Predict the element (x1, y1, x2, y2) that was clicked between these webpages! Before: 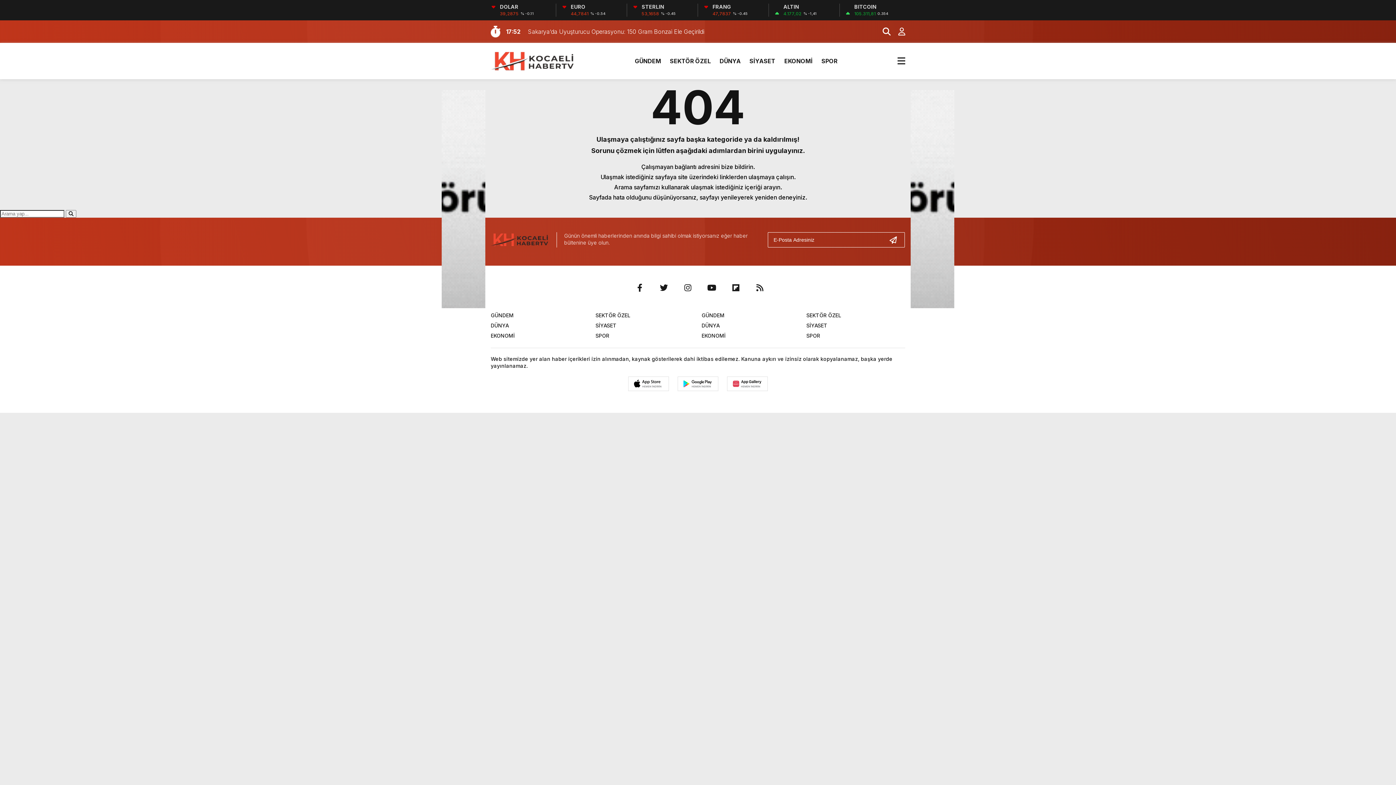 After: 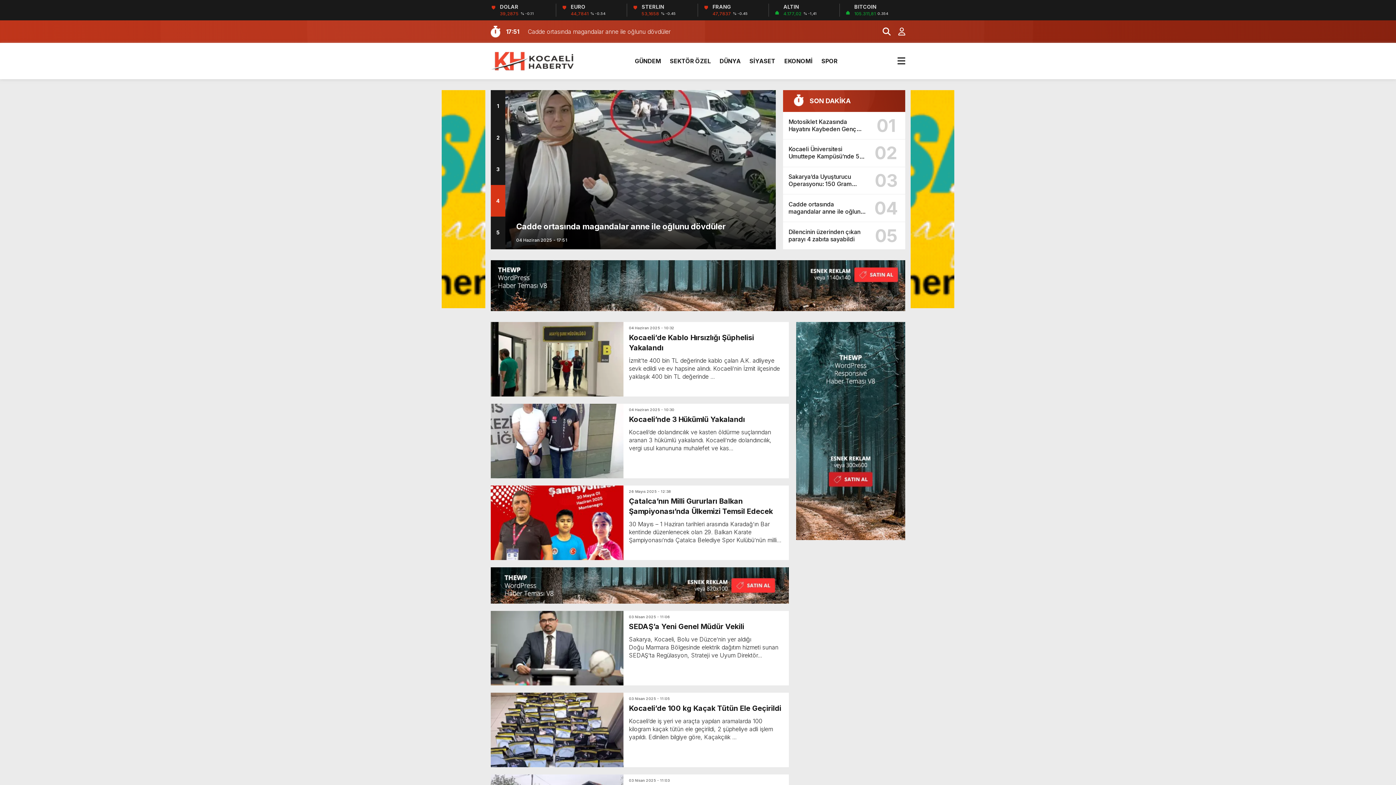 Action: bbox: (635, 50, 661, 72) label: GÜNDEM